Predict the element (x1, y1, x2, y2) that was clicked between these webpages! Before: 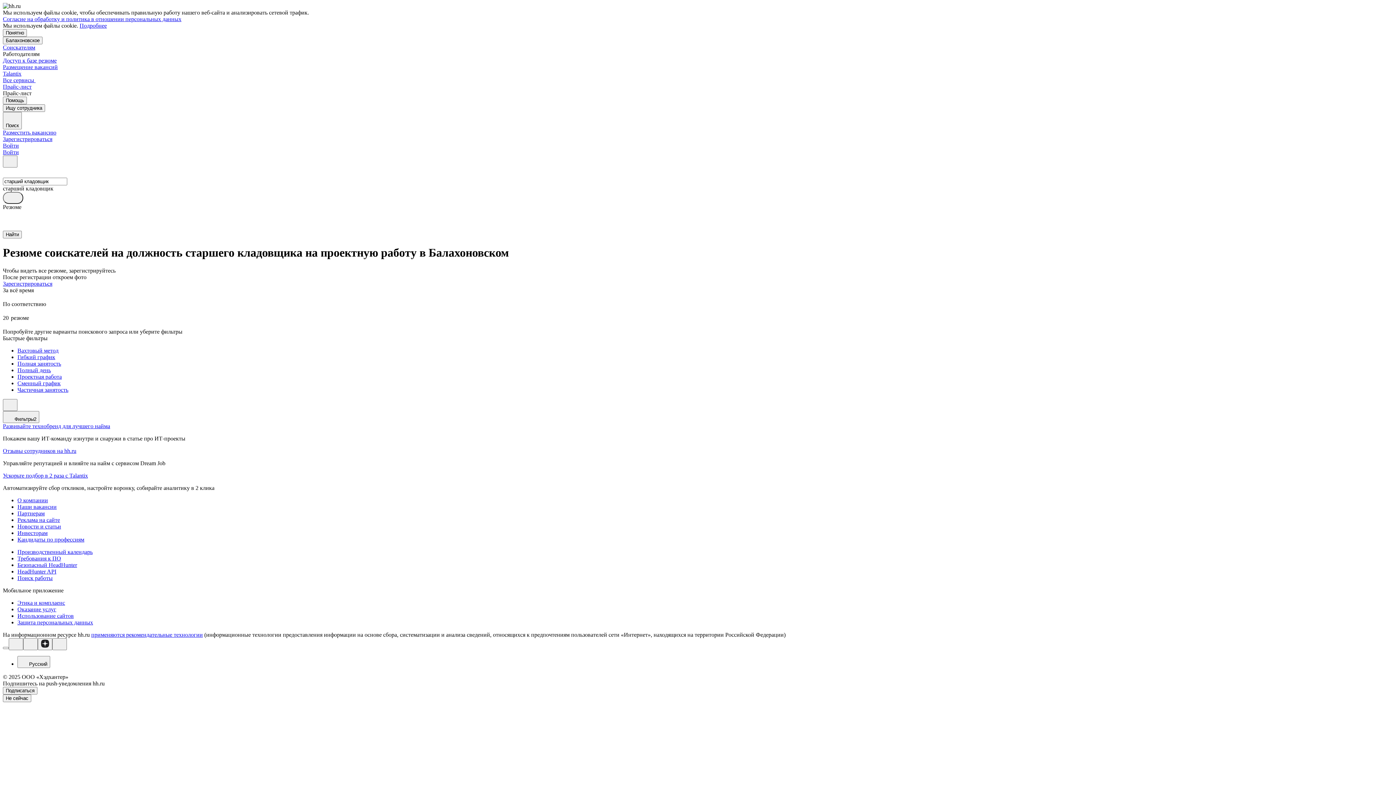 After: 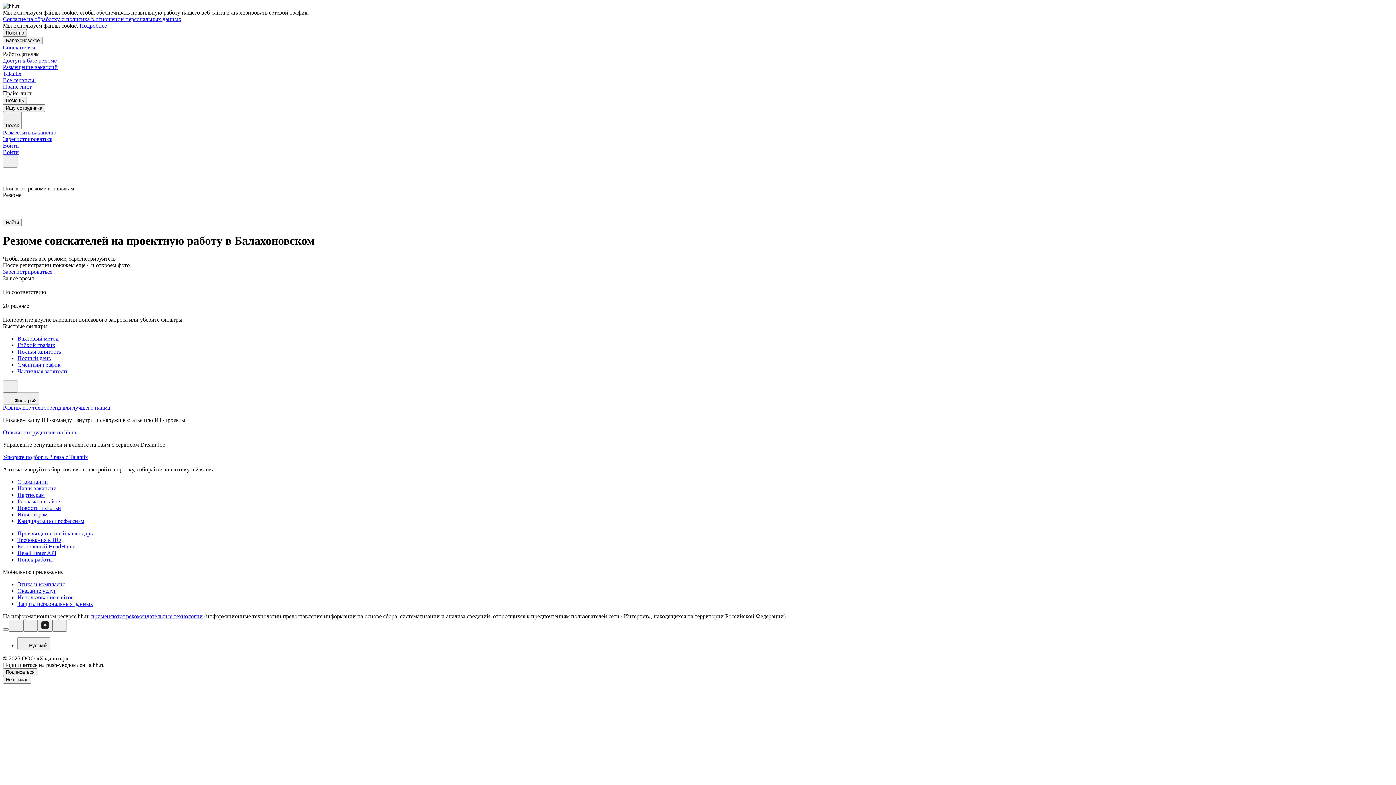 Action: label: Проектная работа bbox: (17, 373, 1393, 380)